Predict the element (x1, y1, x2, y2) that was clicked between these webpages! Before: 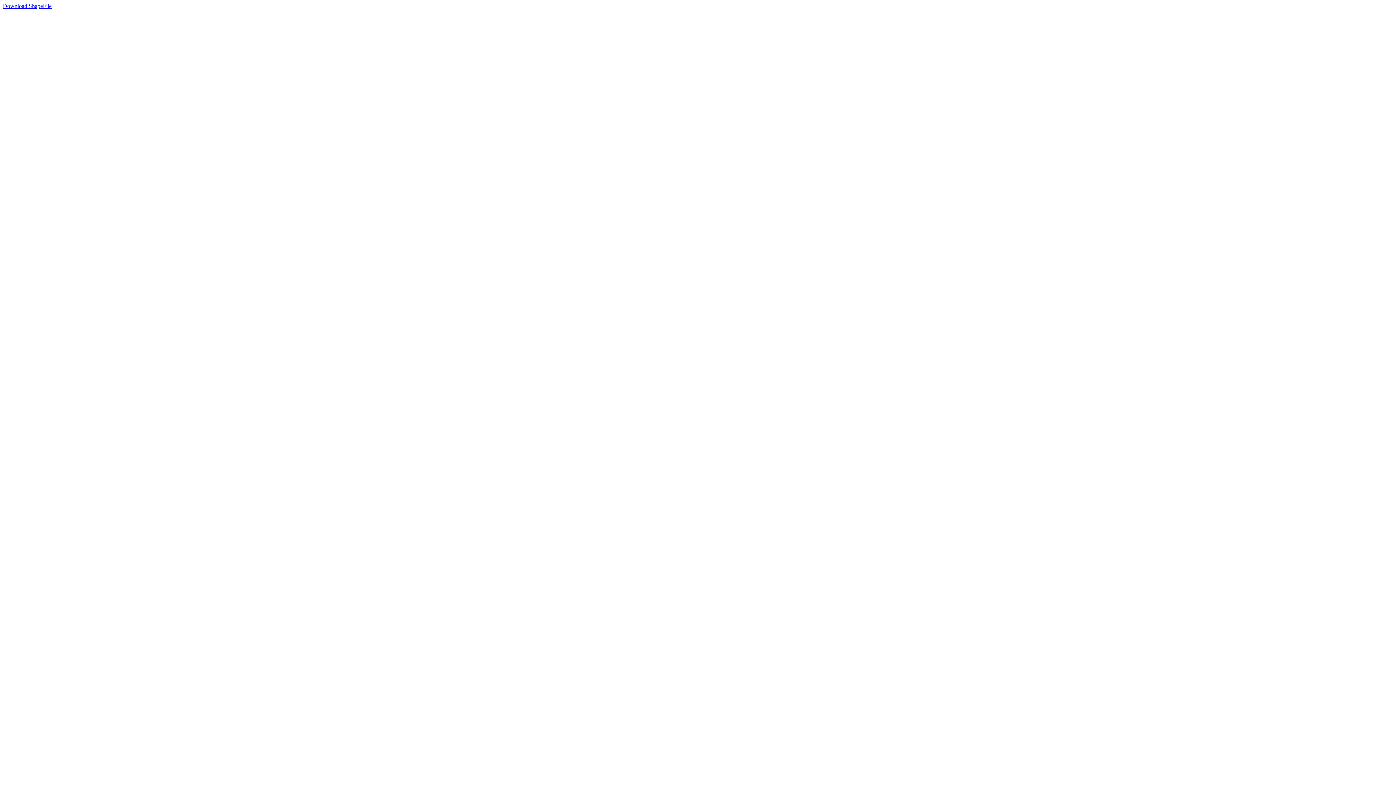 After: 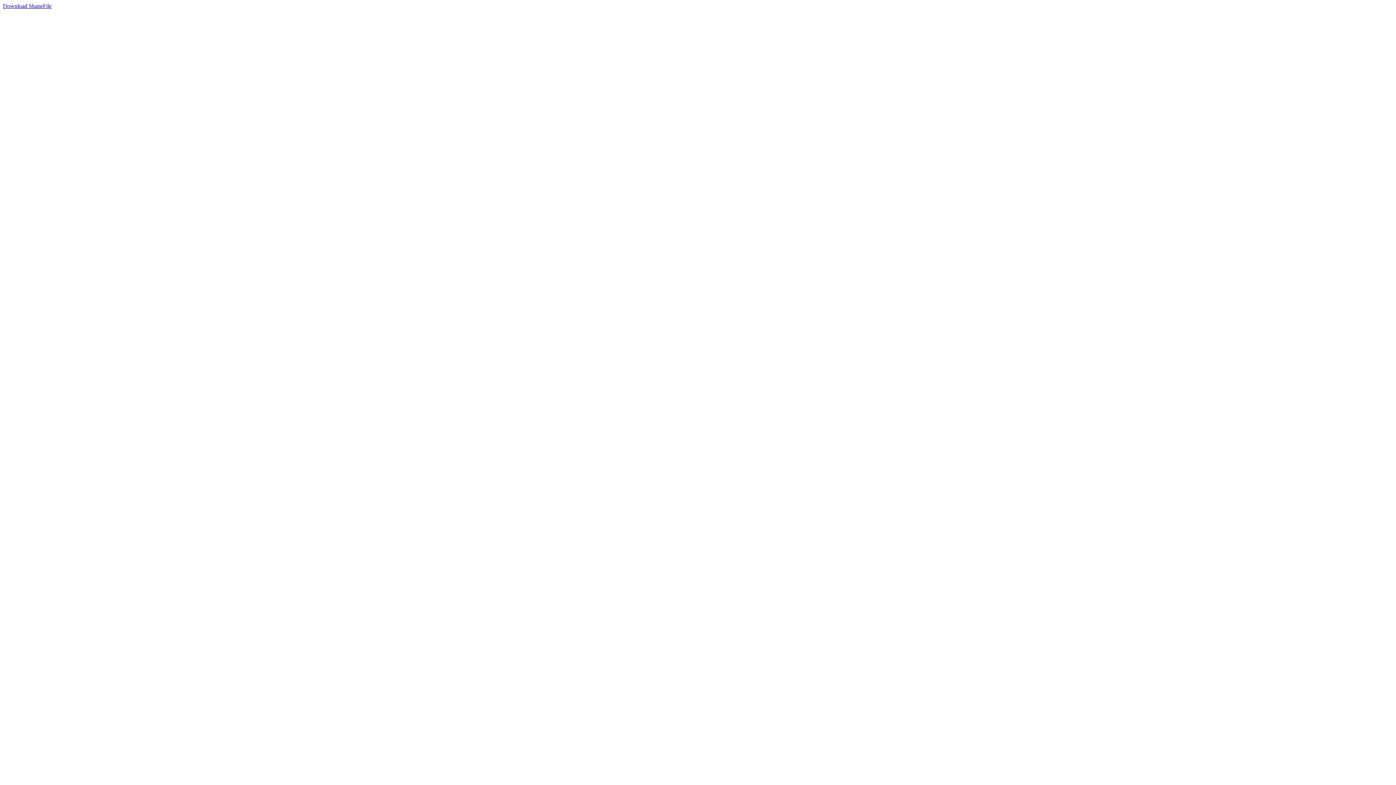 Action: label: Download ShapeFile bbox: (2, 2, 51, 9)